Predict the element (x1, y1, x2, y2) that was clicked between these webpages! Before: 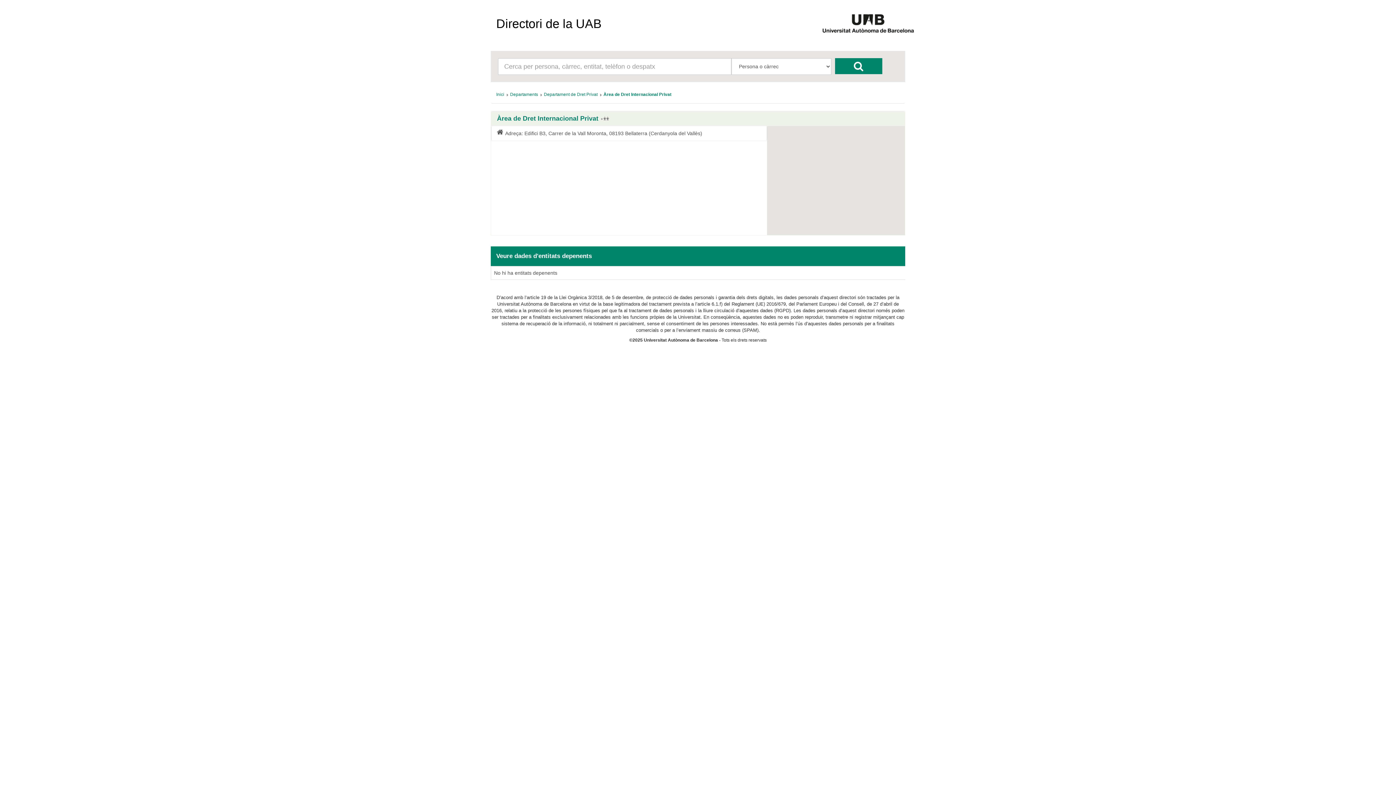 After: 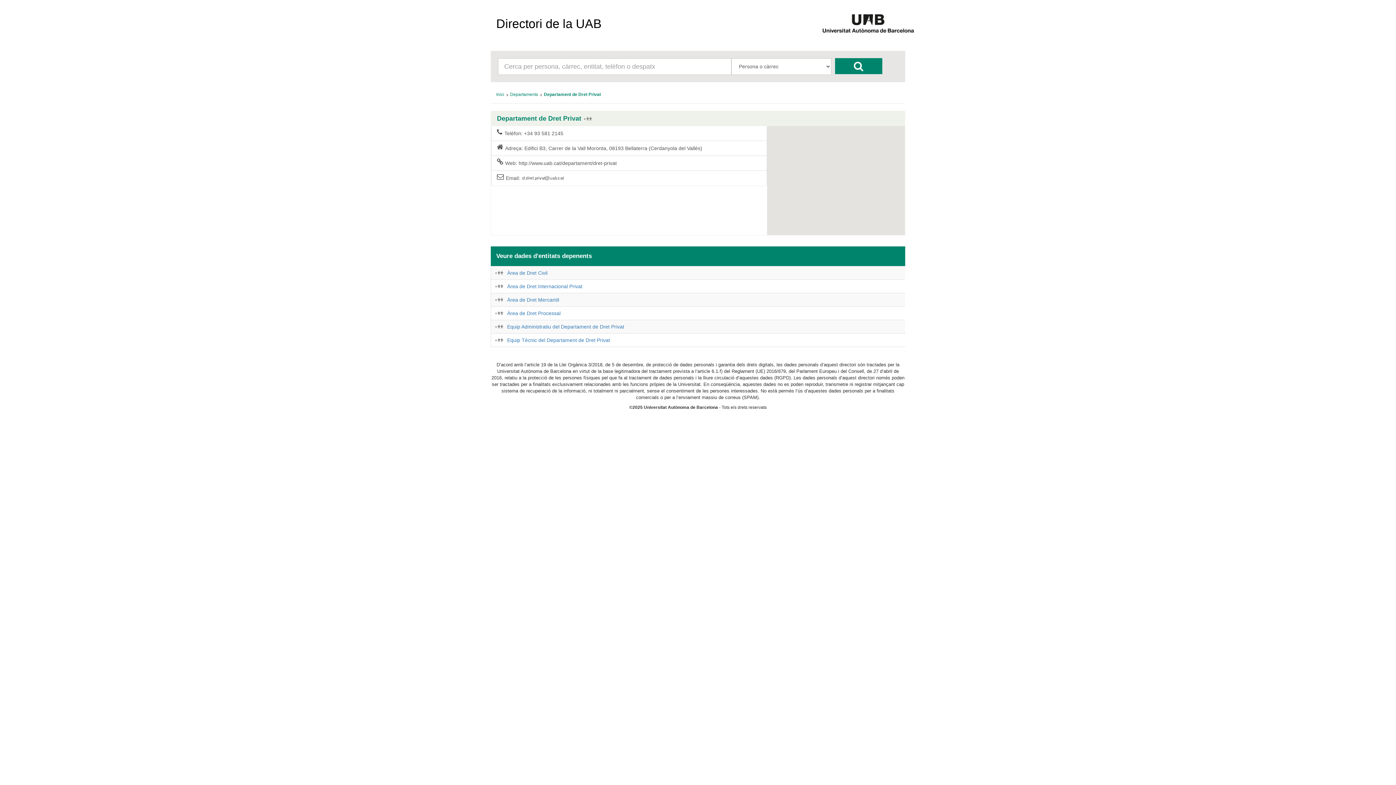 Action: bbox: (544, 91, 597, 97) label: Departament de Dret Privat